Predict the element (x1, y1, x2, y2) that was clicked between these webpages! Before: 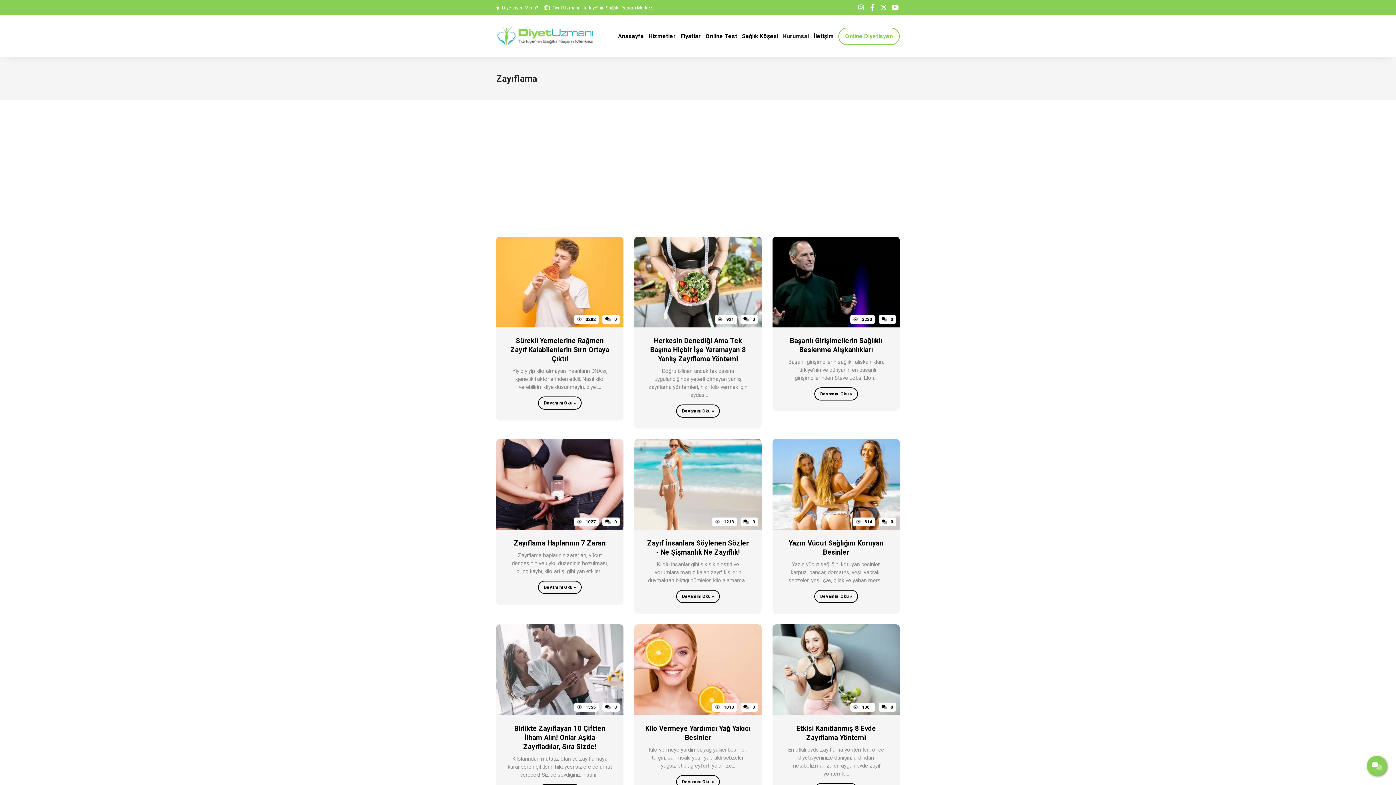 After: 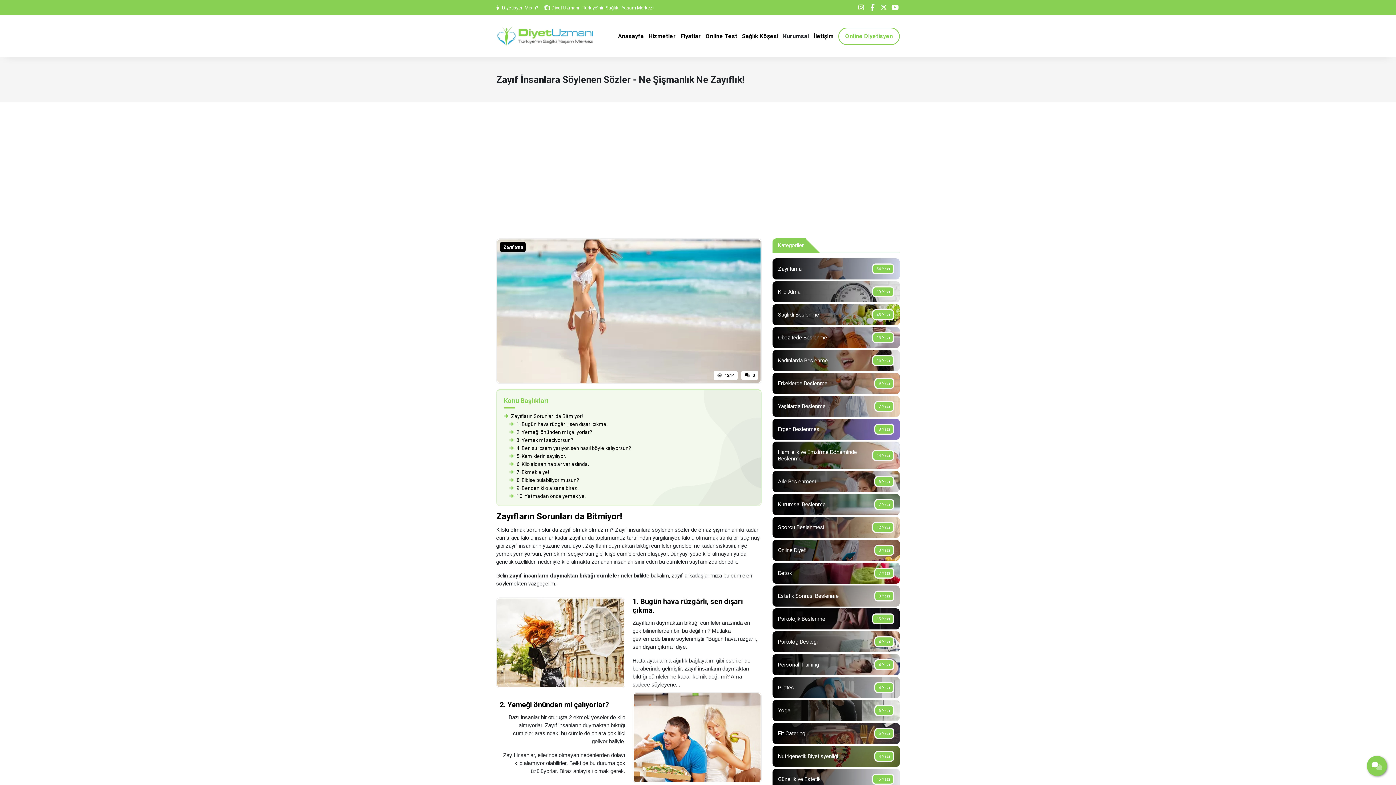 Action: label:  1213
 0
Zayıf İnsanlara Söylenen Sözler - Ne Şişmanlık Ne Zayıflık!
Kilolu insanlar gibi sık sık eleştiri ve yorumlara maruz kalan zayıf kişilerin duymaktan bıktığı cümleler, kilo alamama...
Devamını Oku » bbox: (634, 439, 761, 614)